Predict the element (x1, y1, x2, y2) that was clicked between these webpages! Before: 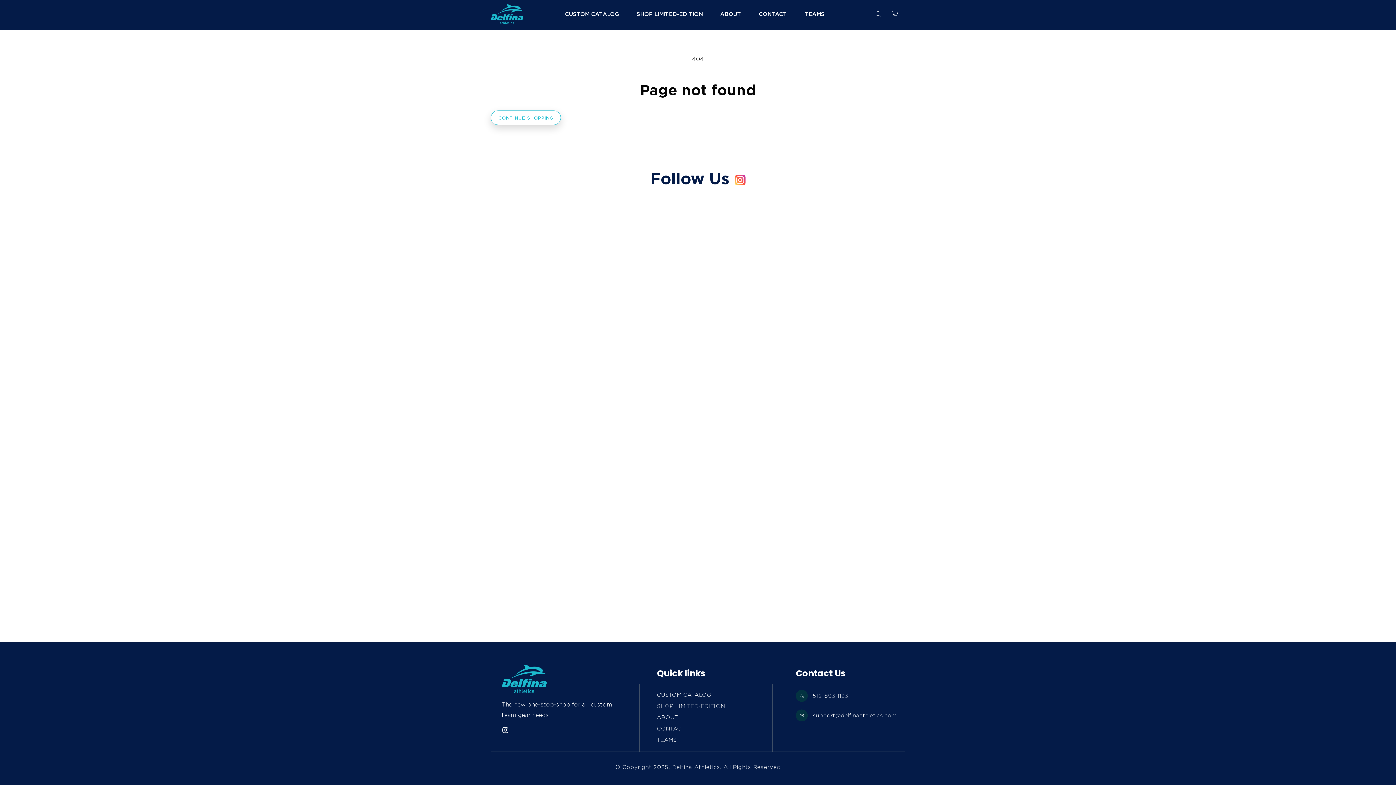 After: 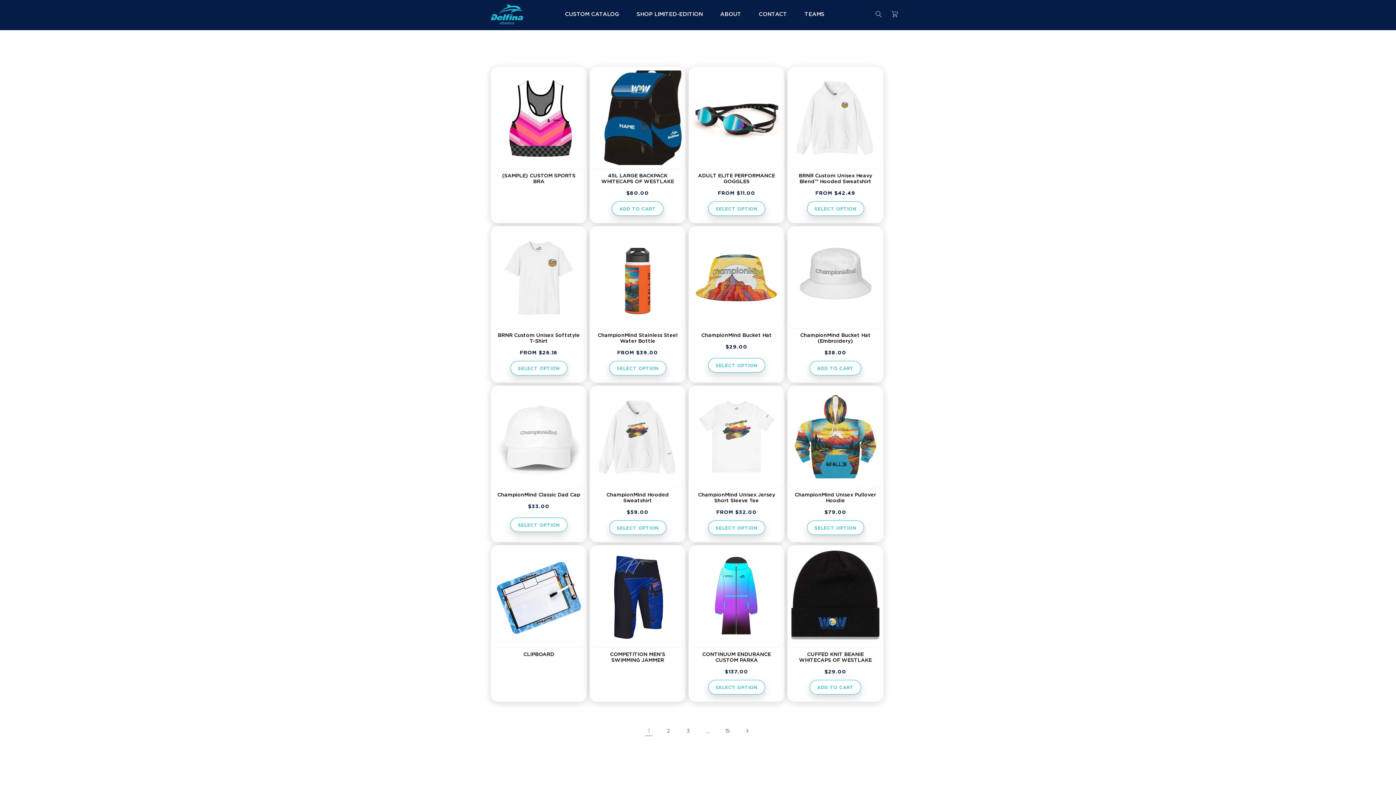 Action: label: CONTINUE SHOPPING bbox: (490, 110, 561, 125)